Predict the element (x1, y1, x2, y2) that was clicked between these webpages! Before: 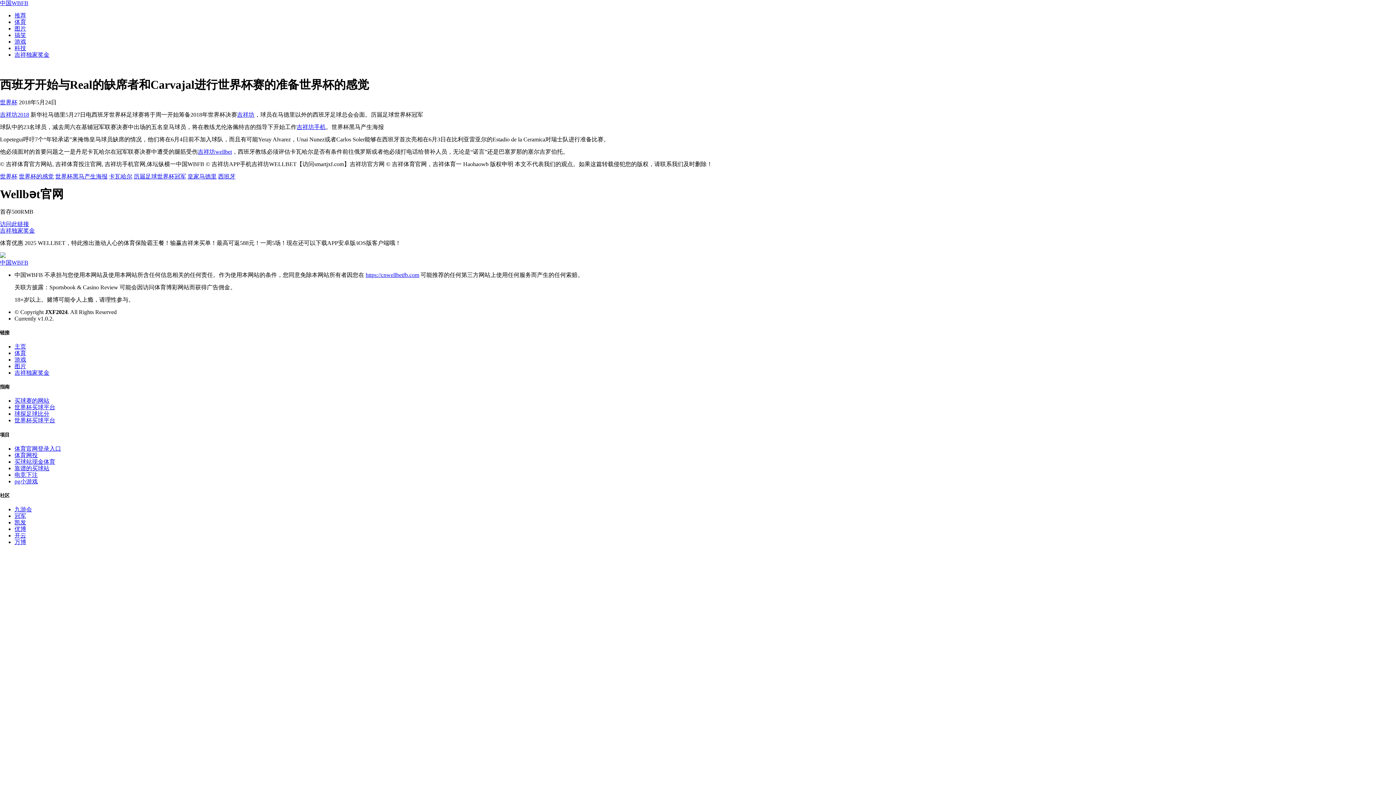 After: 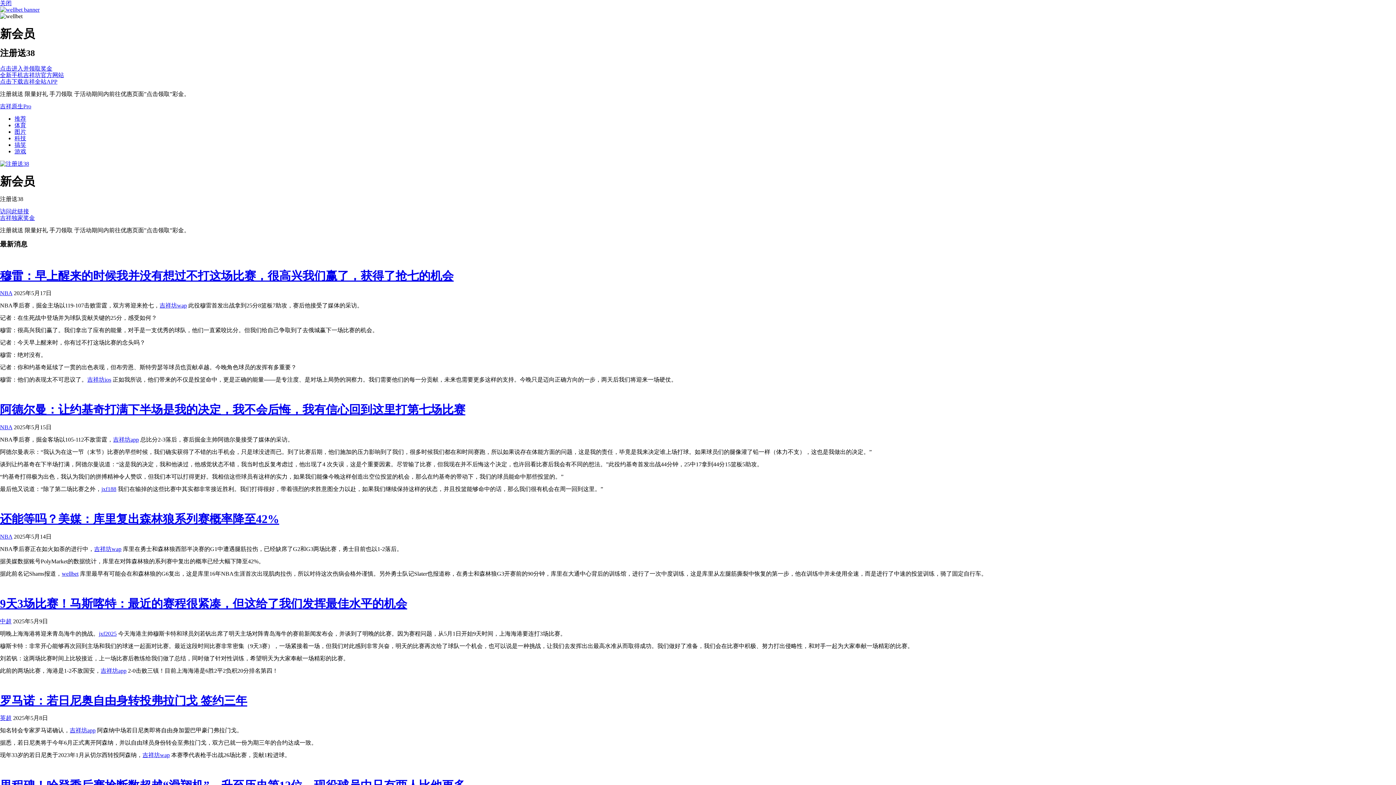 Action: bbox: (14, 445, 61, 451) label: 体育官网登录入口